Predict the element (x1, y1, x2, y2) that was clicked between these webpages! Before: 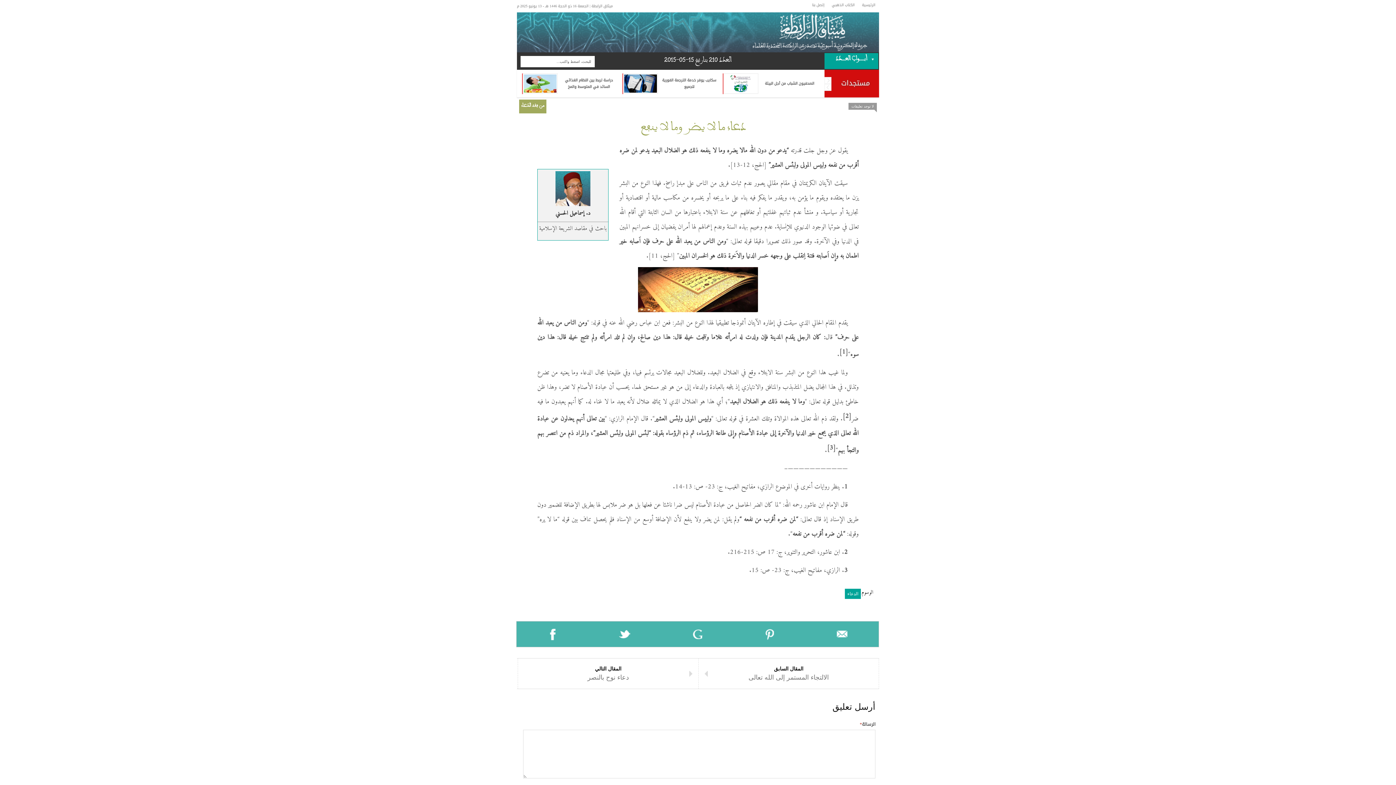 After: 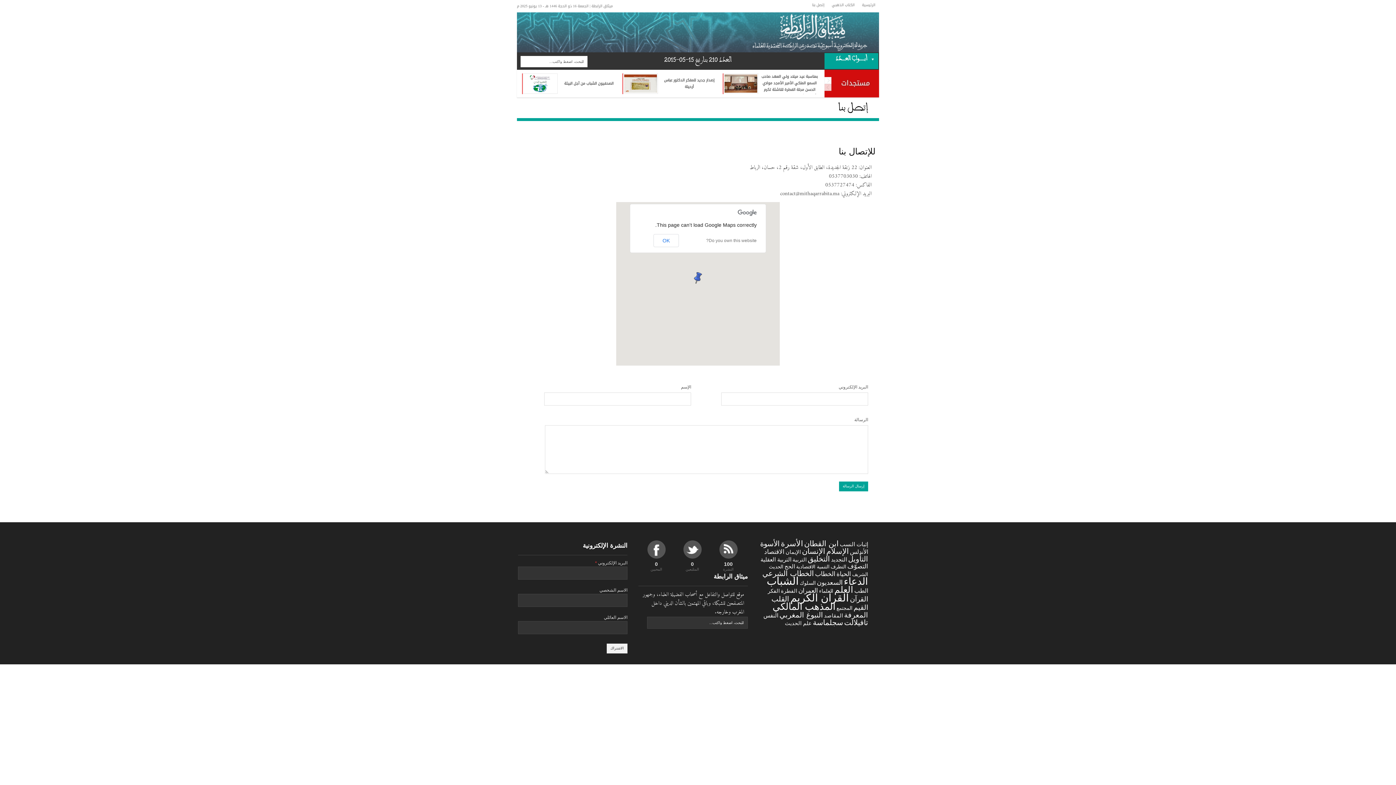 Action: label: إتصل بنا bbox: (808, 0, 828, 10)